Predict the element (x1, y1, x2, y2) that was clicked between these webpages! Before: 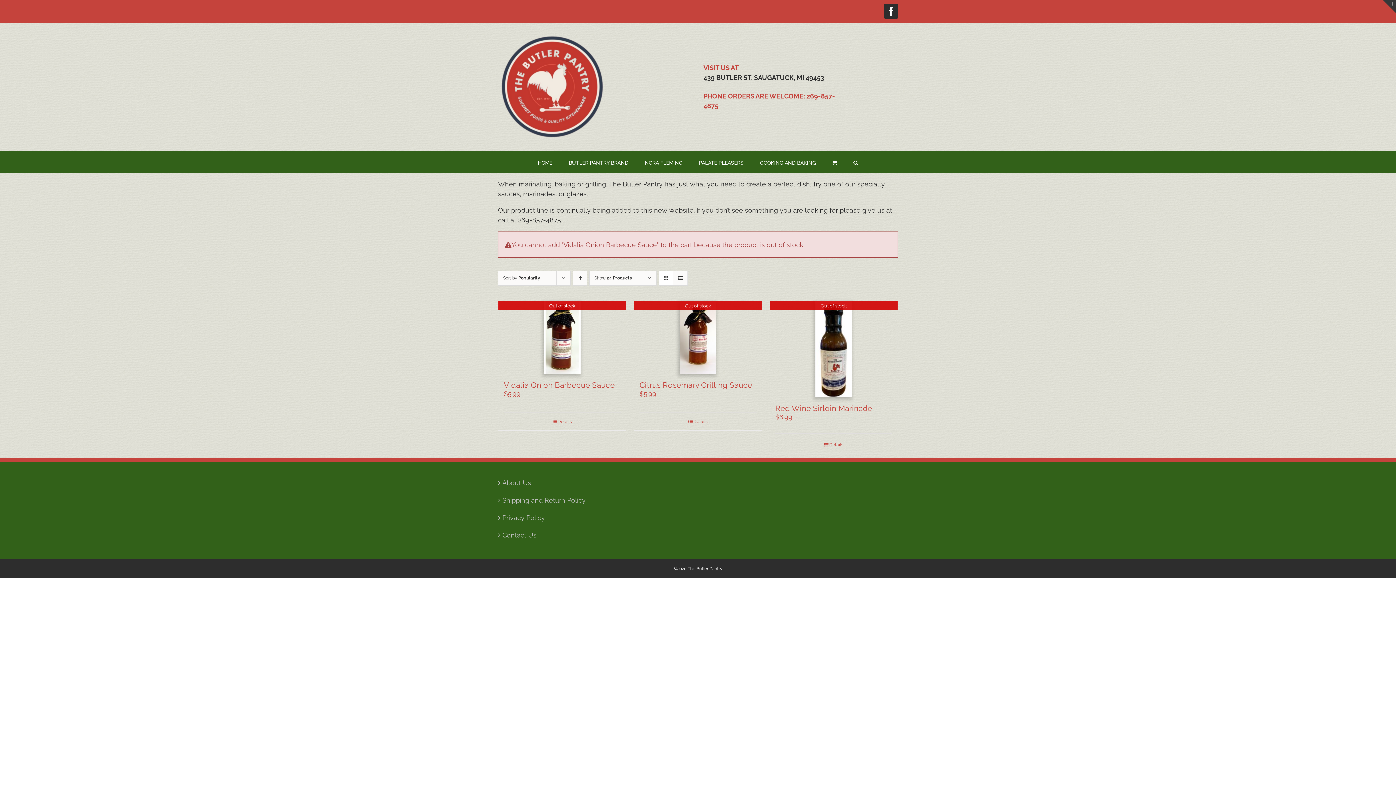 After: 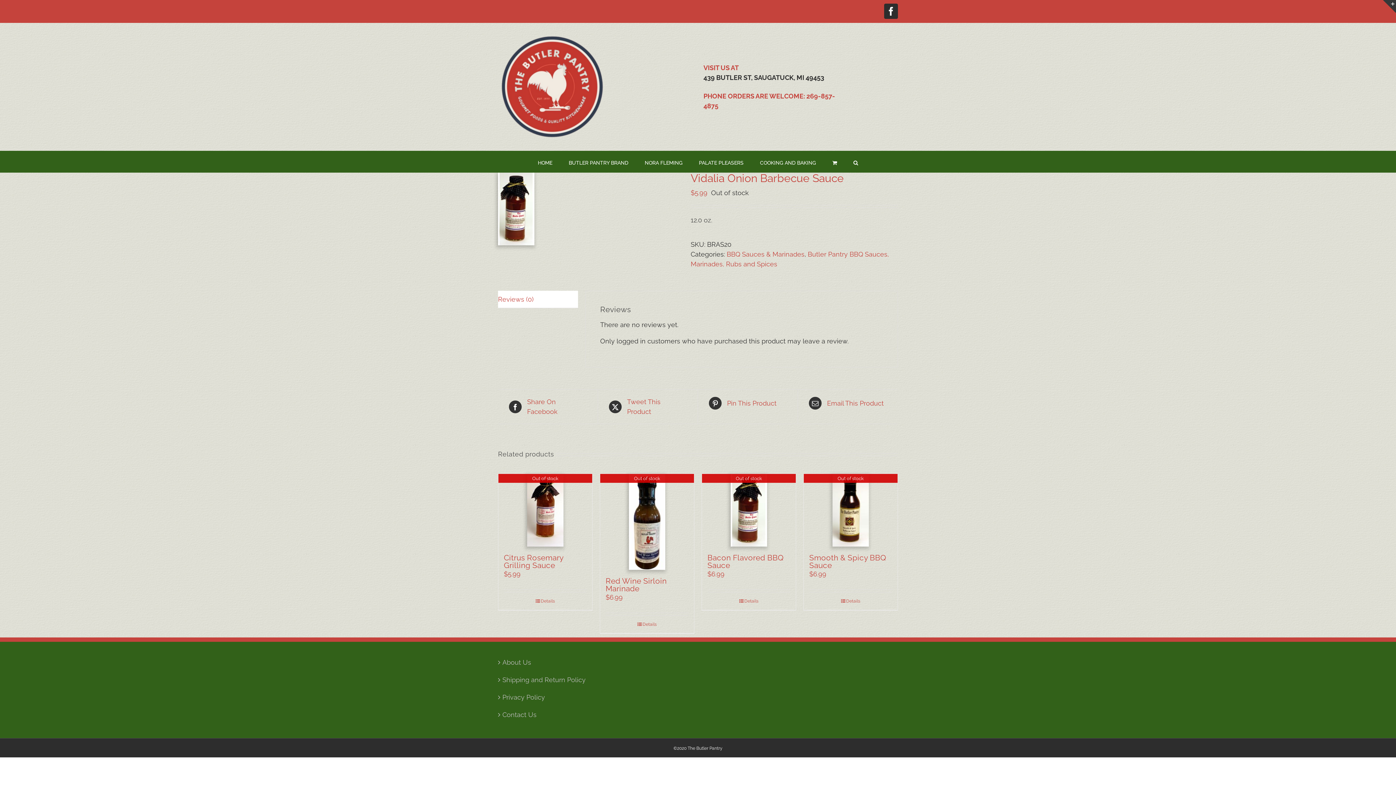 Action: bbox: (504, 380, 614, 389) label: Vidalia Onion Barbecue Sauce